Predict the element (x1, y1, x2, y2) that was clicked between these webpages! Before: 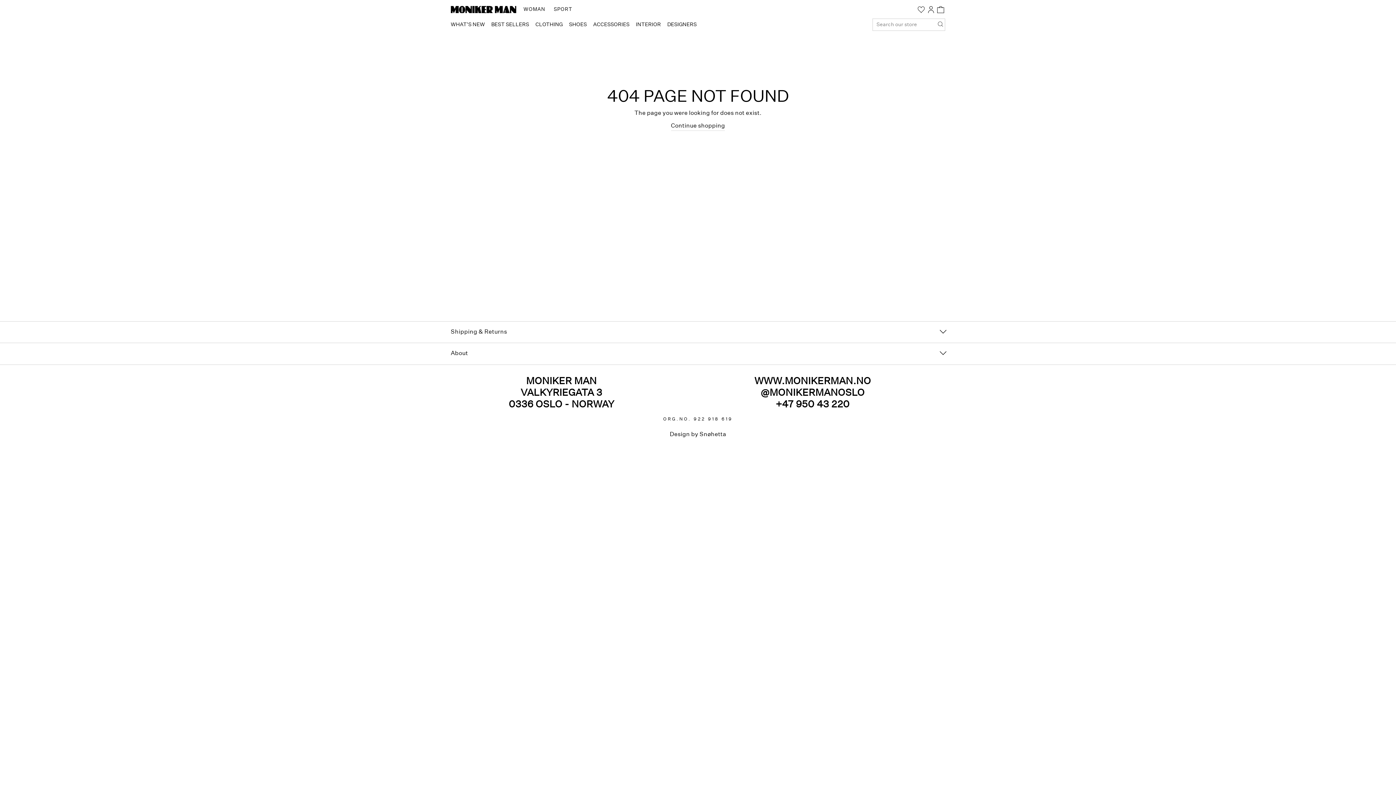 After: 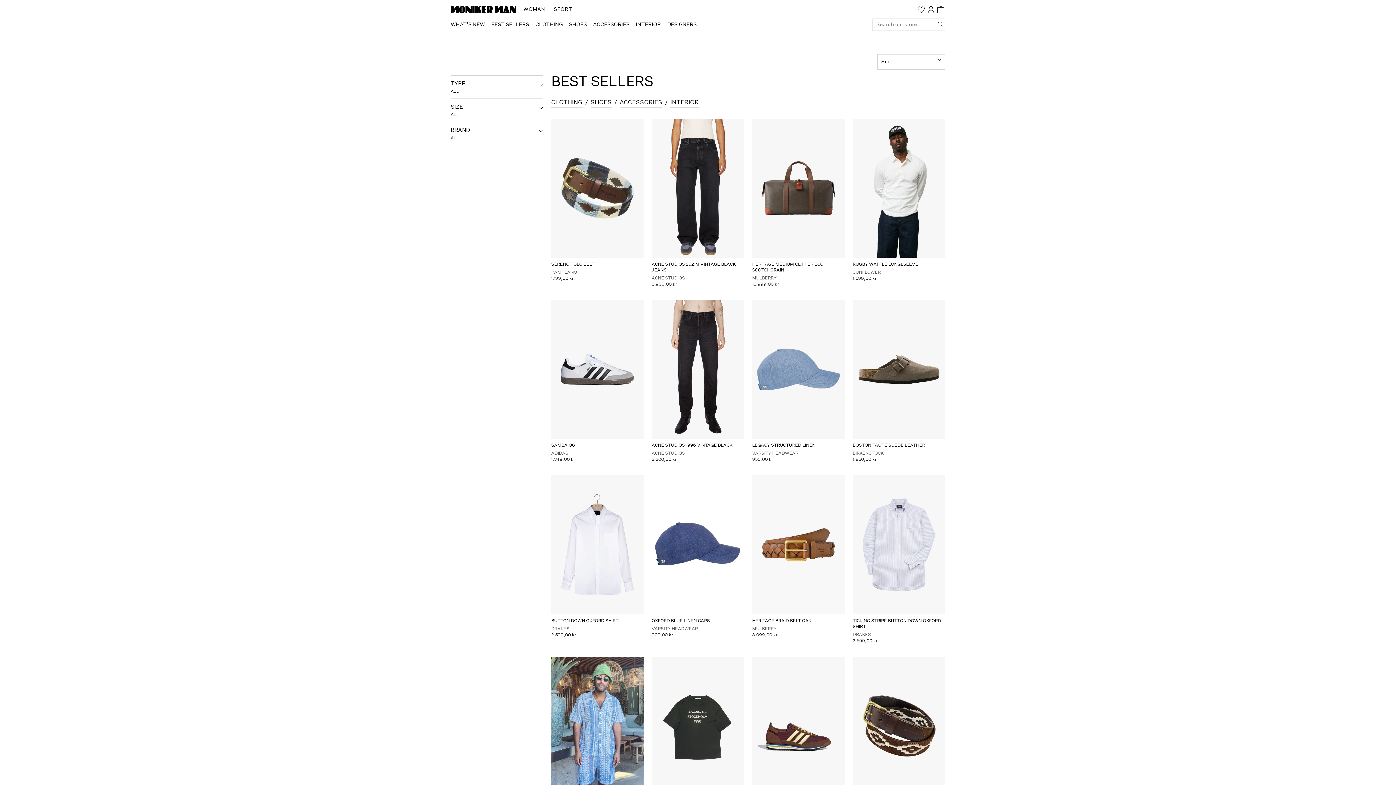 Action: label: BEST SELLERS bbox: (488, 17, 531, 31)